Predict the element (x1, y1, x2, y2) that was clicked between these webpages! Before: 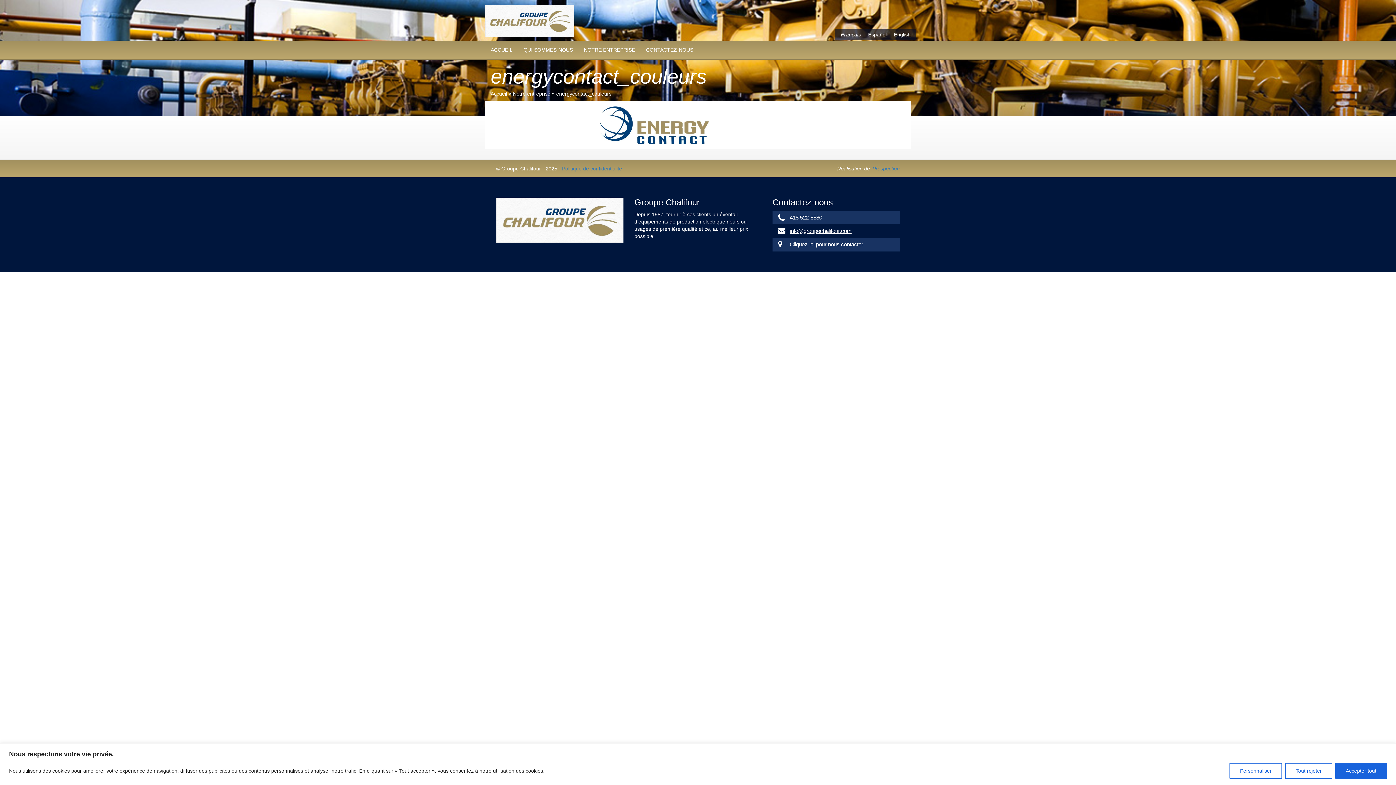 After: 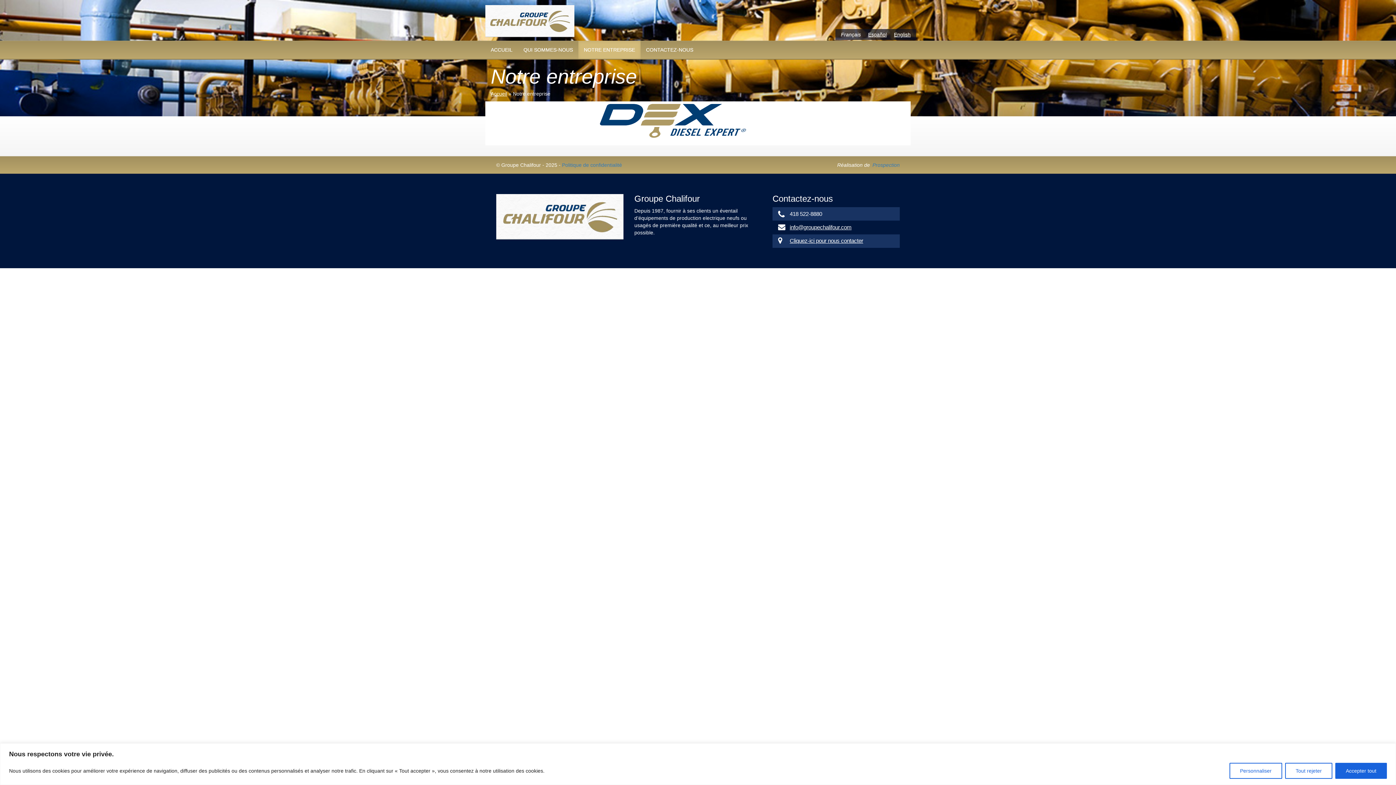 Action: label: Notre entreprise bbox: (513, 90, 550, 96)